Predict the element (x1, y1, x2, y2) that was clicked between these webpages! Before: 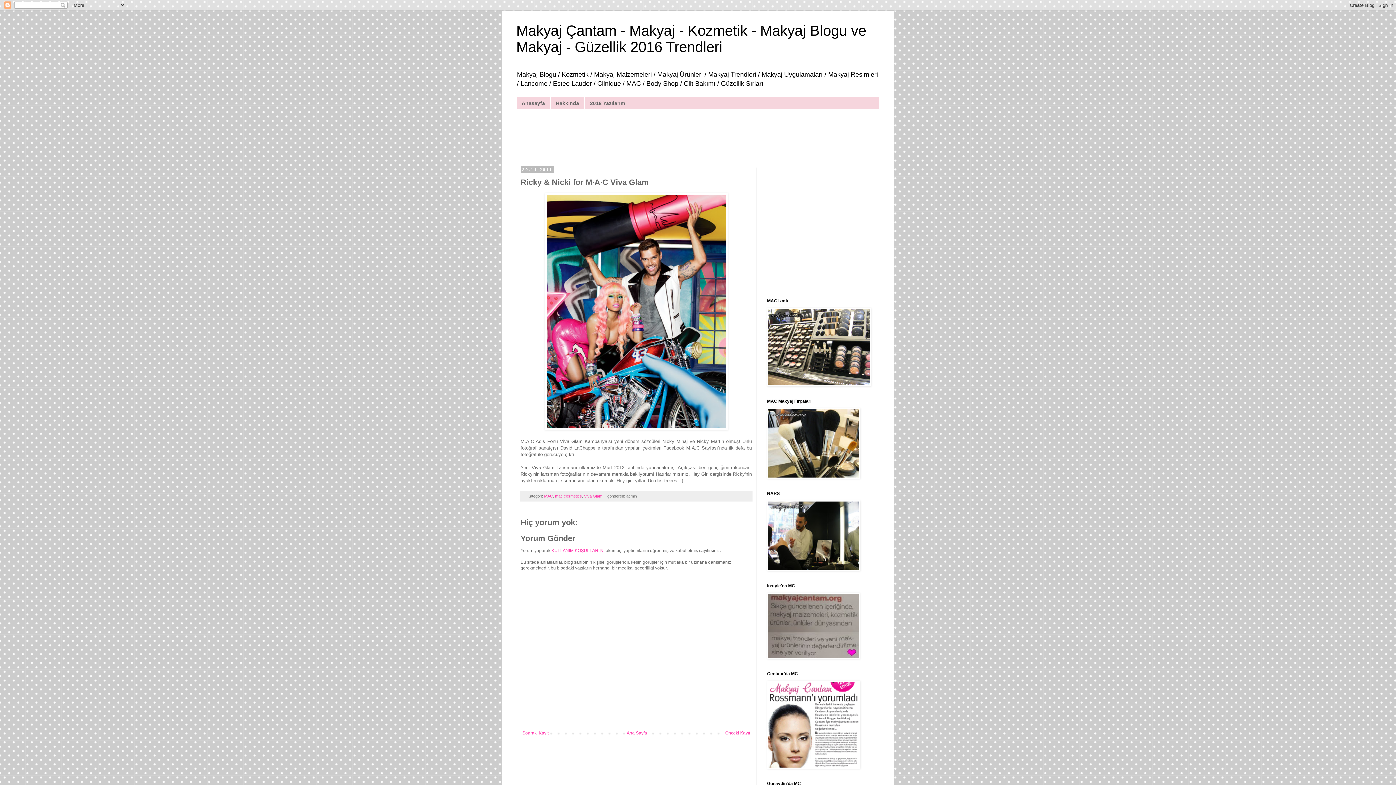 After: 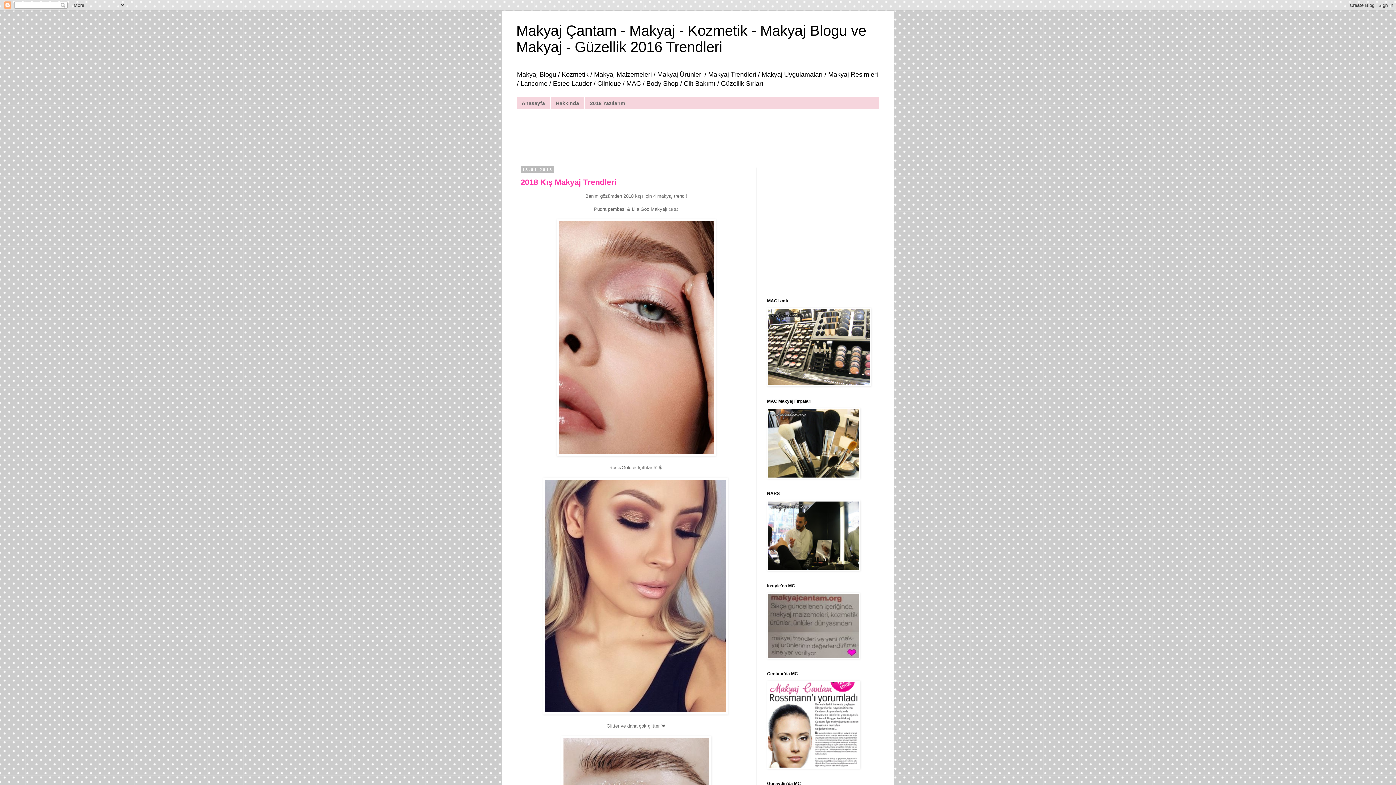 Action: label: Anasayfa bbox: (516, 97, 550, 109)